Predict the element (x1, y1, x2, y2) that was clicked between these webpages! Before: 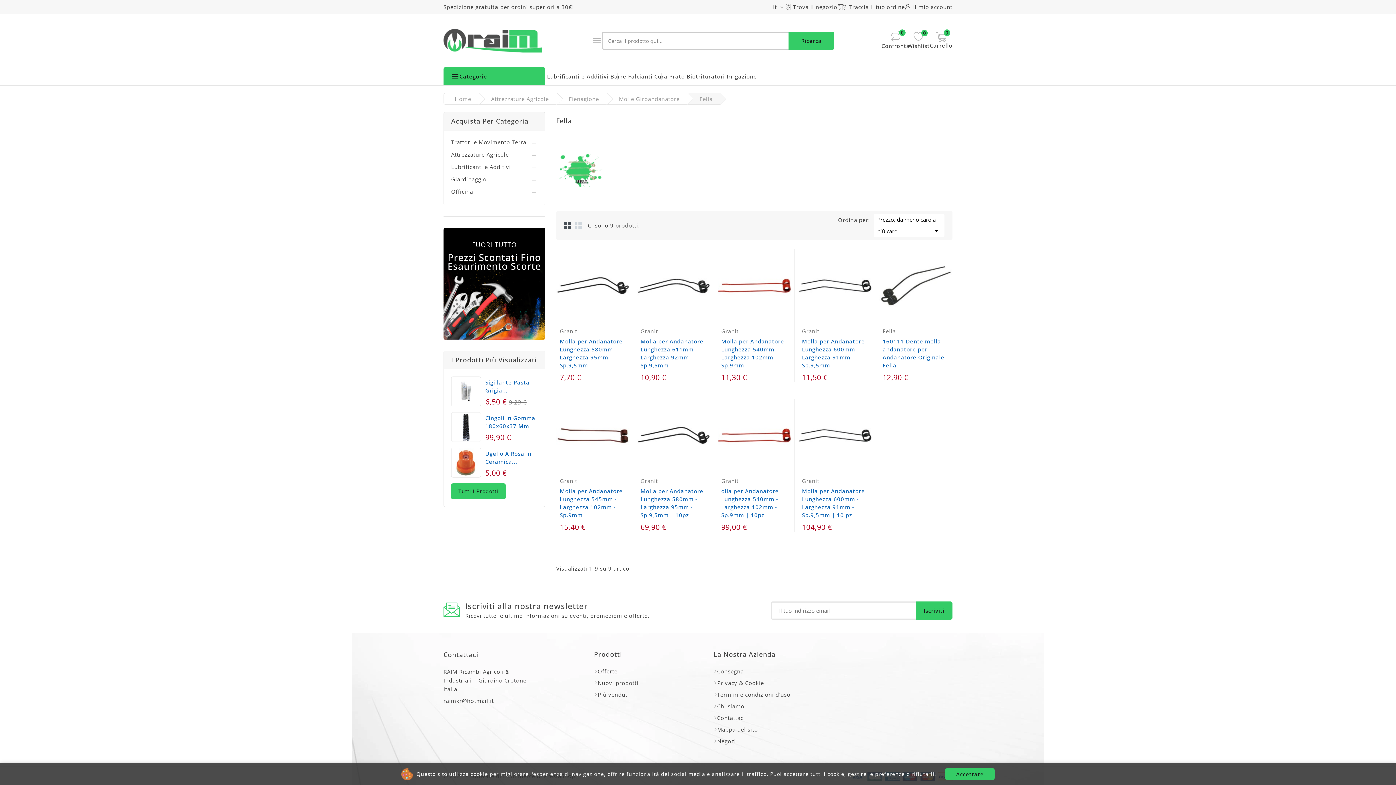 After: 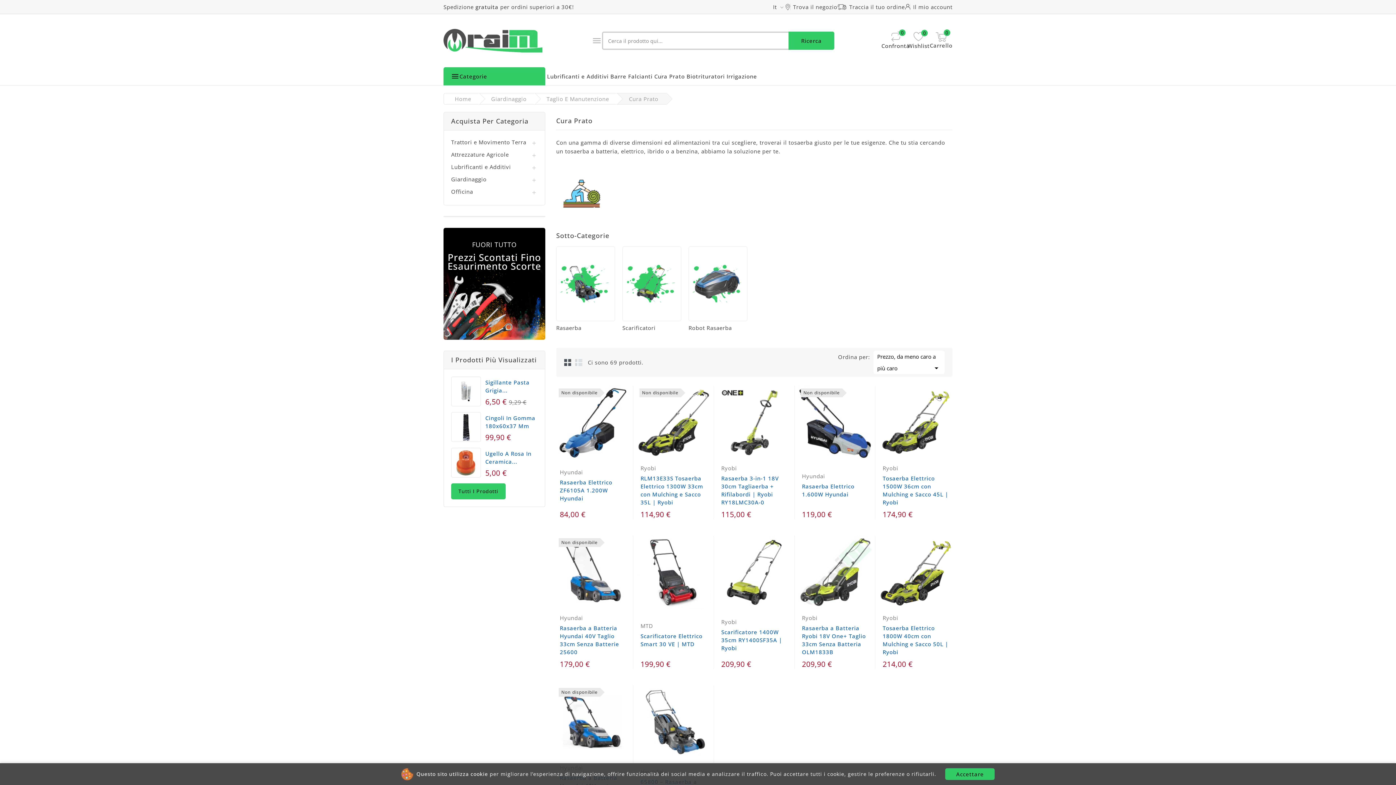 Action: bbox: (654, 67, 685, 85) label: Cura Prato